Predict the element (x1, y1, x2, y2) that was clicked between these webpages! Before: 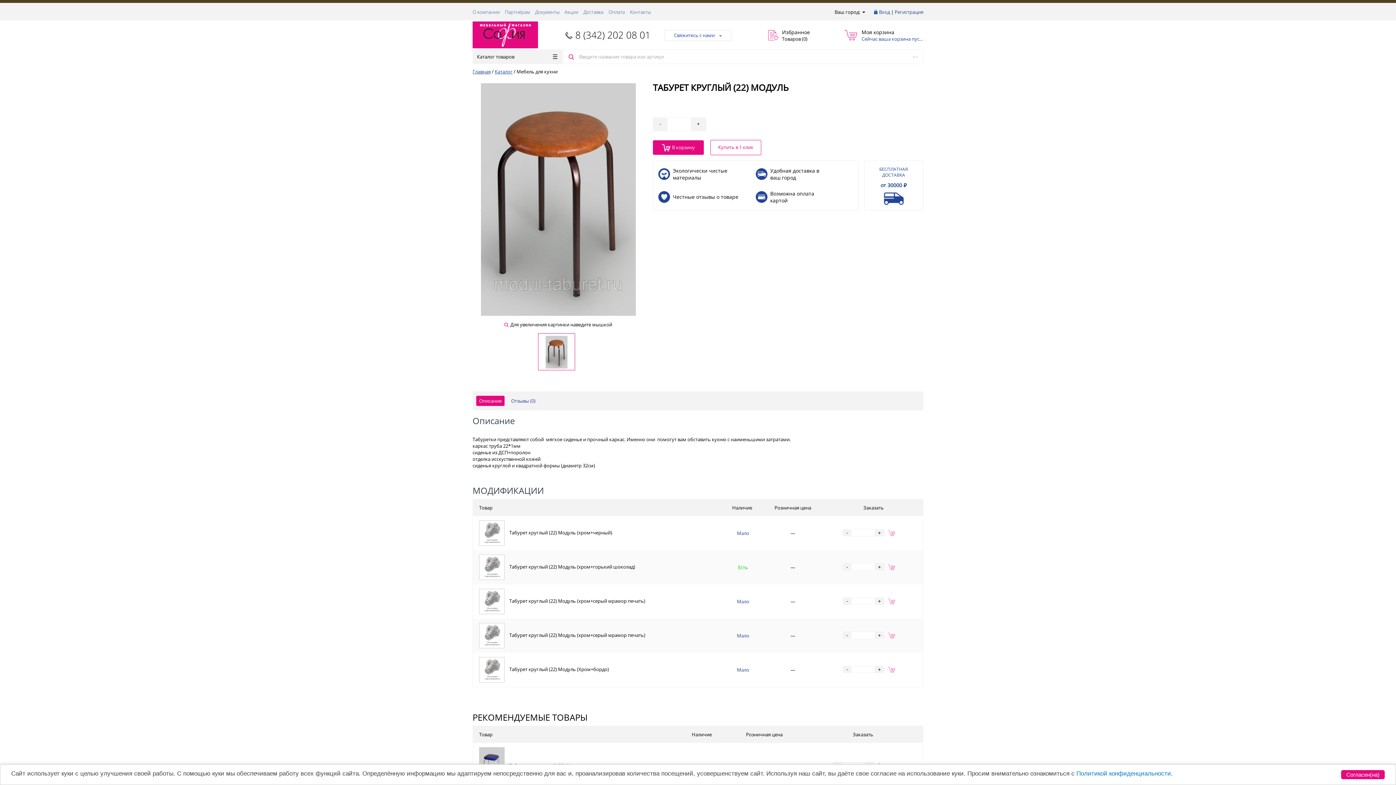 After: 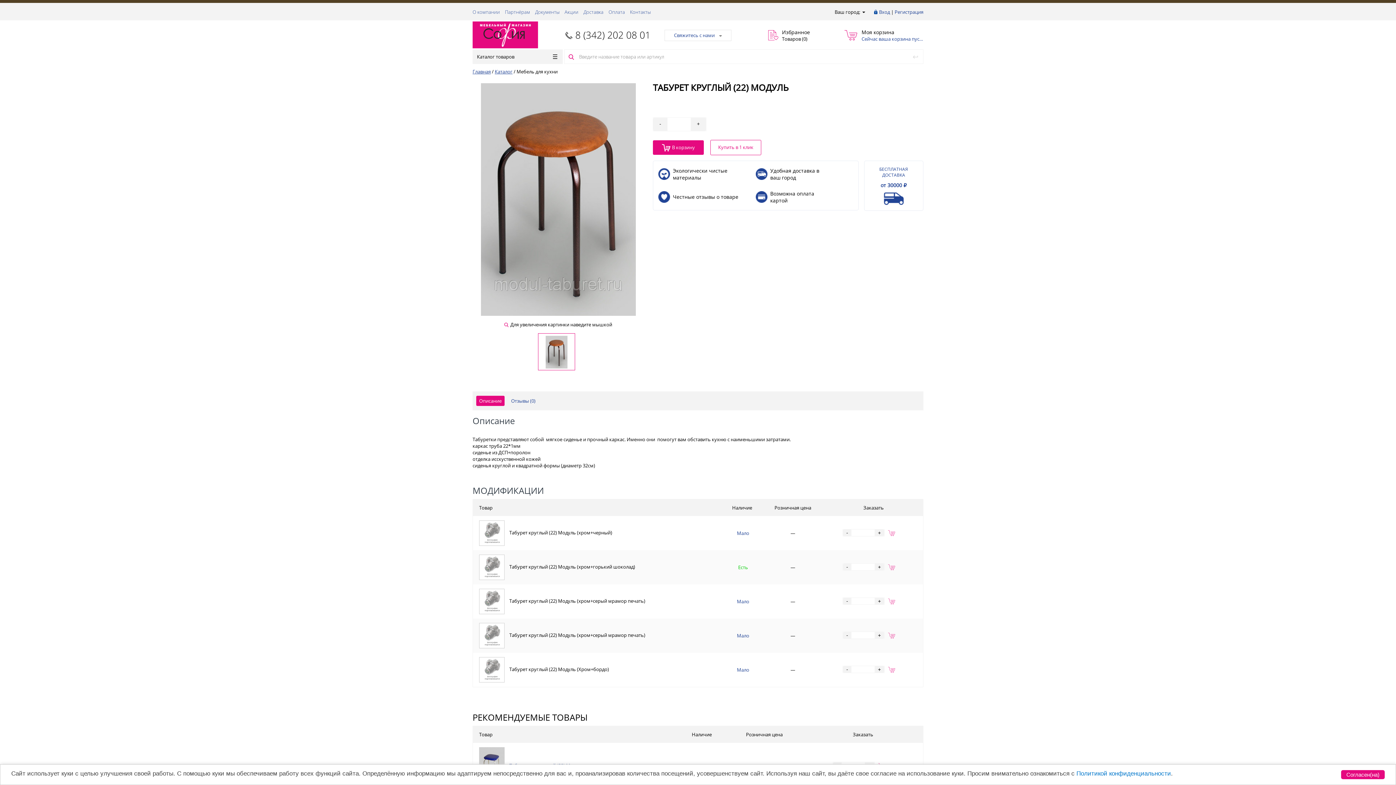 Action: bbox: (1076, 770, 1171, 777) label: Политикой конфиденциальности